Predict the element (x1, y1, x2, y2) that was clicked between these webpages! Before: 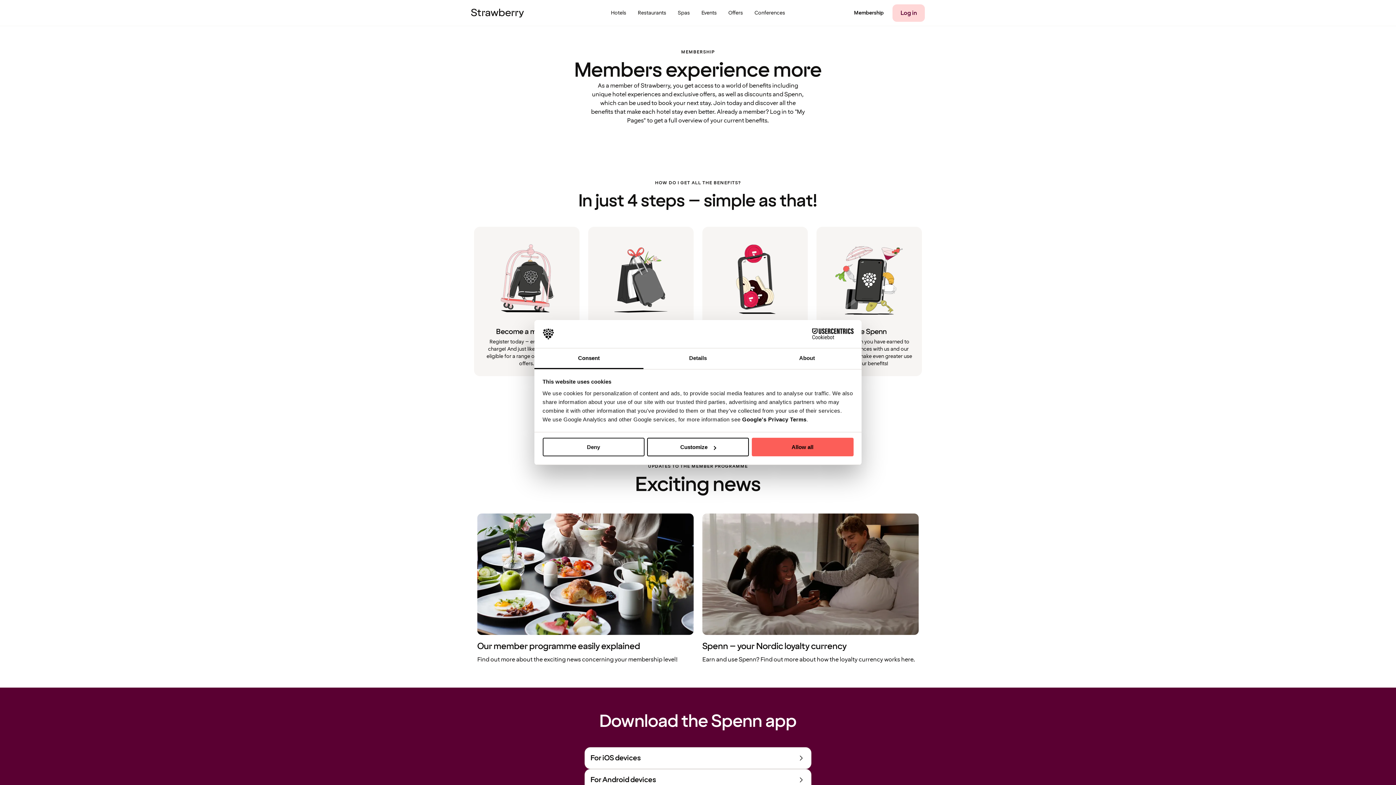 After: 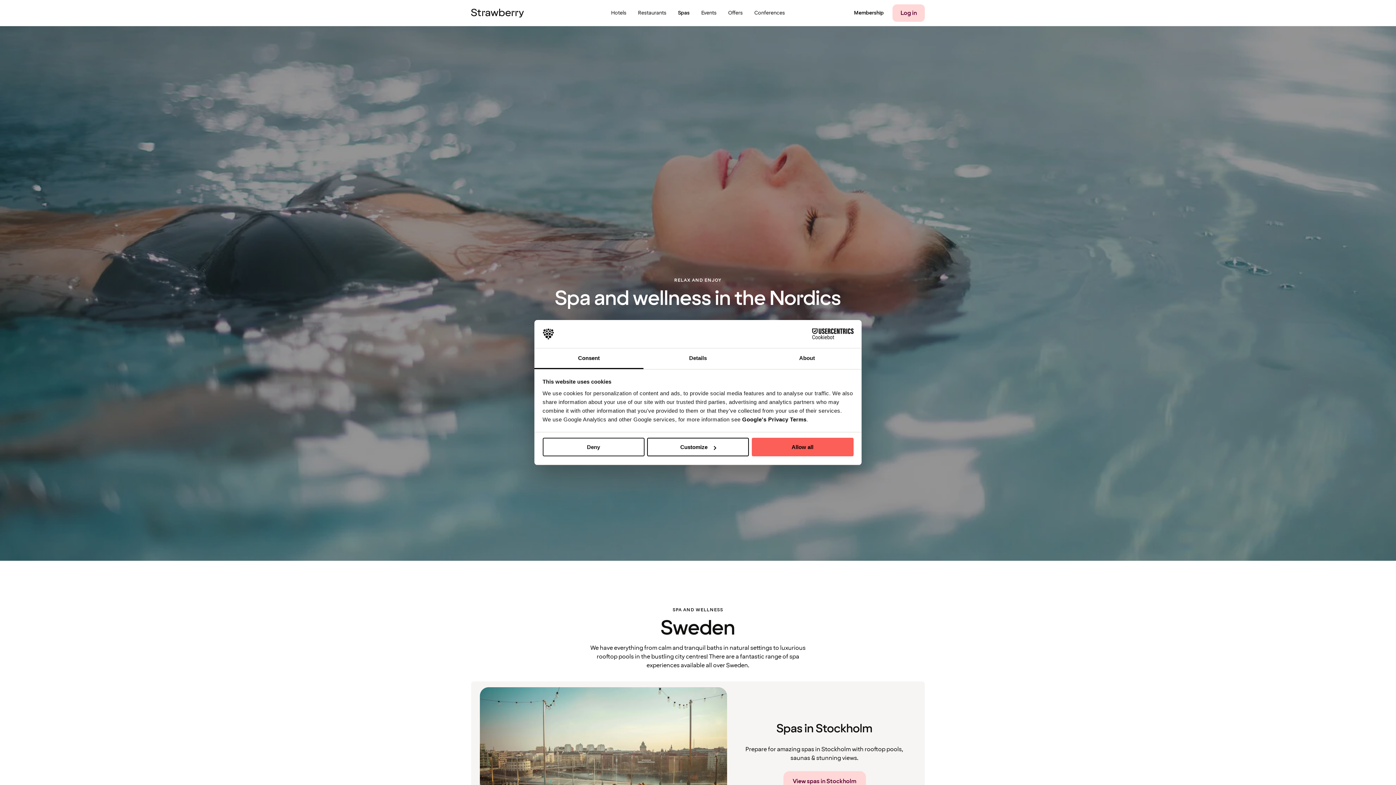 Action: label: Spas bbox: (672, 0, 695, 26)